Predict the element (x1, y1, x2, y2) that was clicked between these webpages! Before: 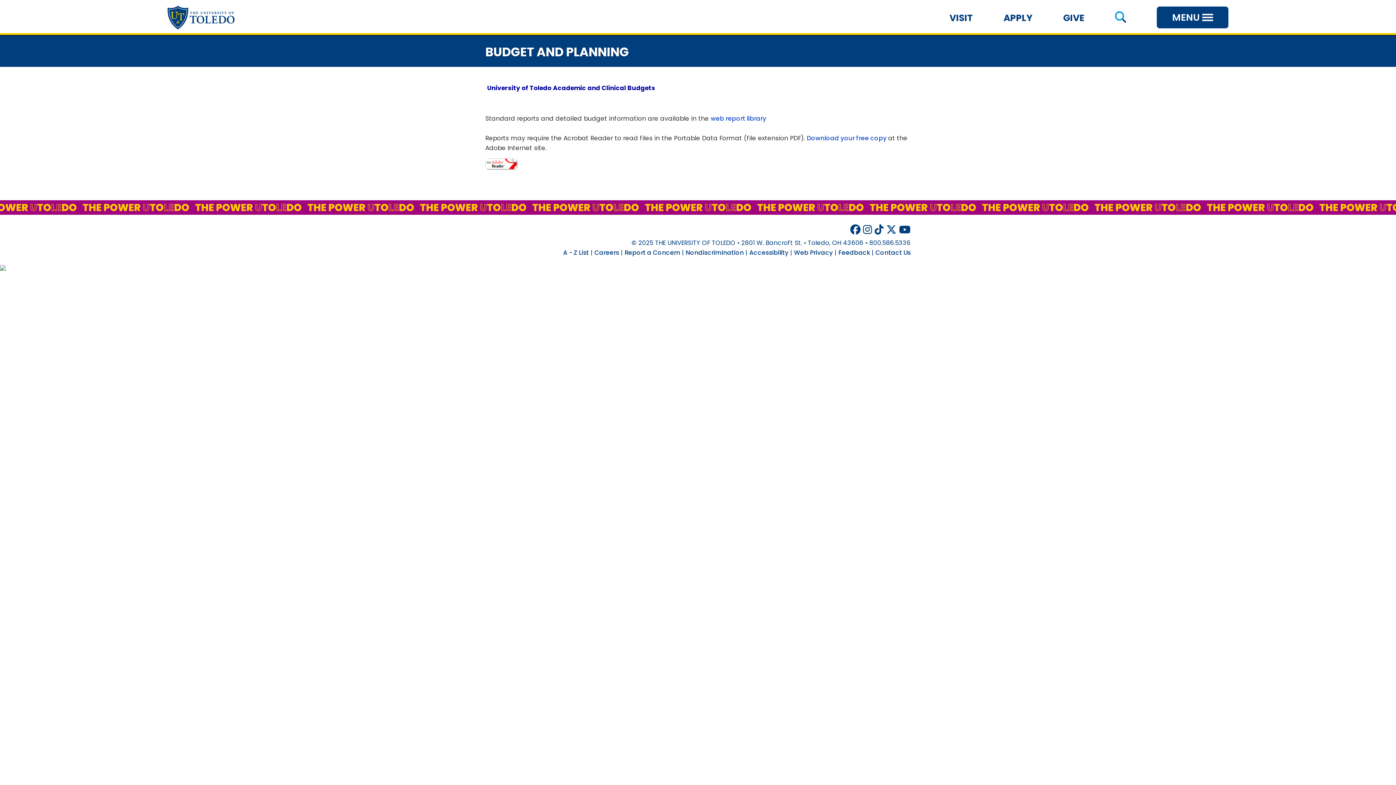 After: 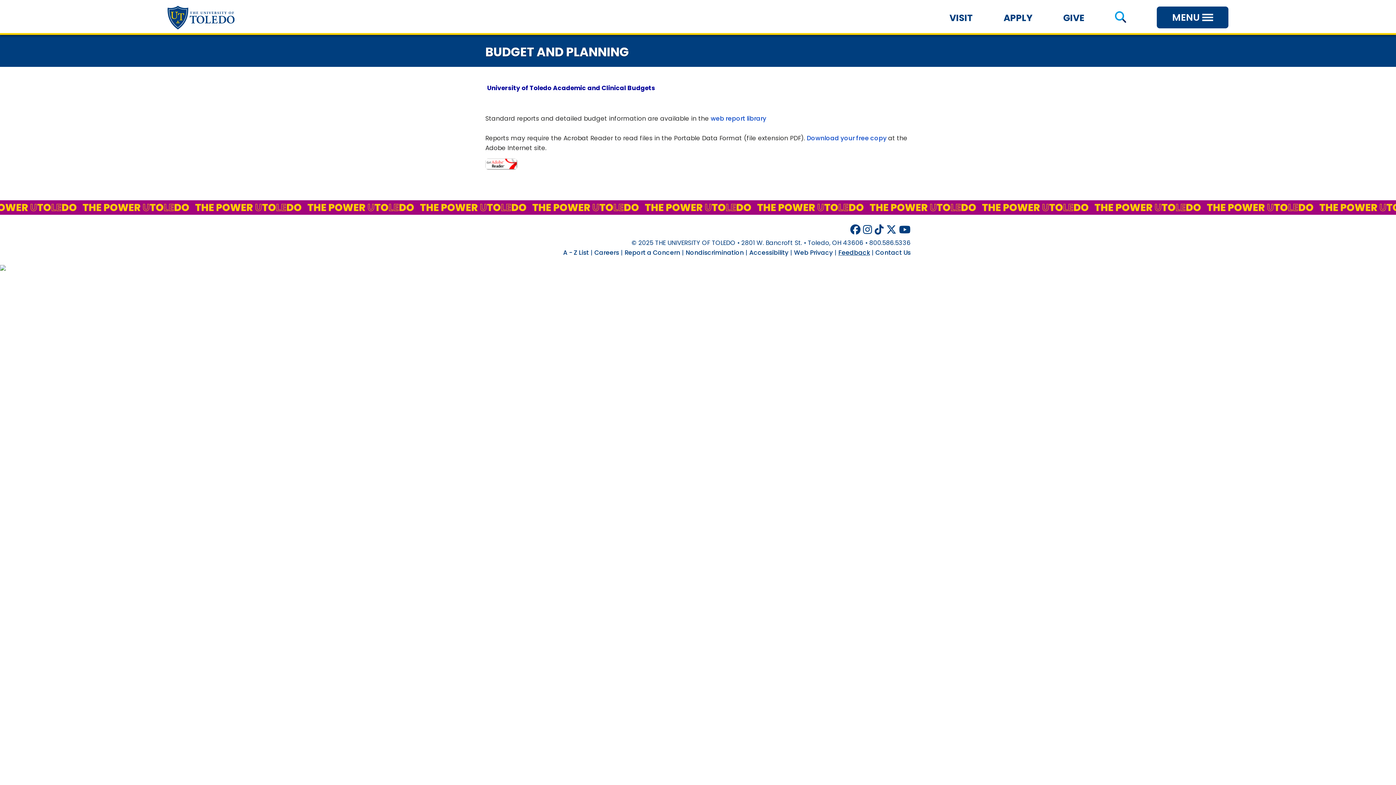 Action: bbox: (838, 248, 870, 257) label: Feedback